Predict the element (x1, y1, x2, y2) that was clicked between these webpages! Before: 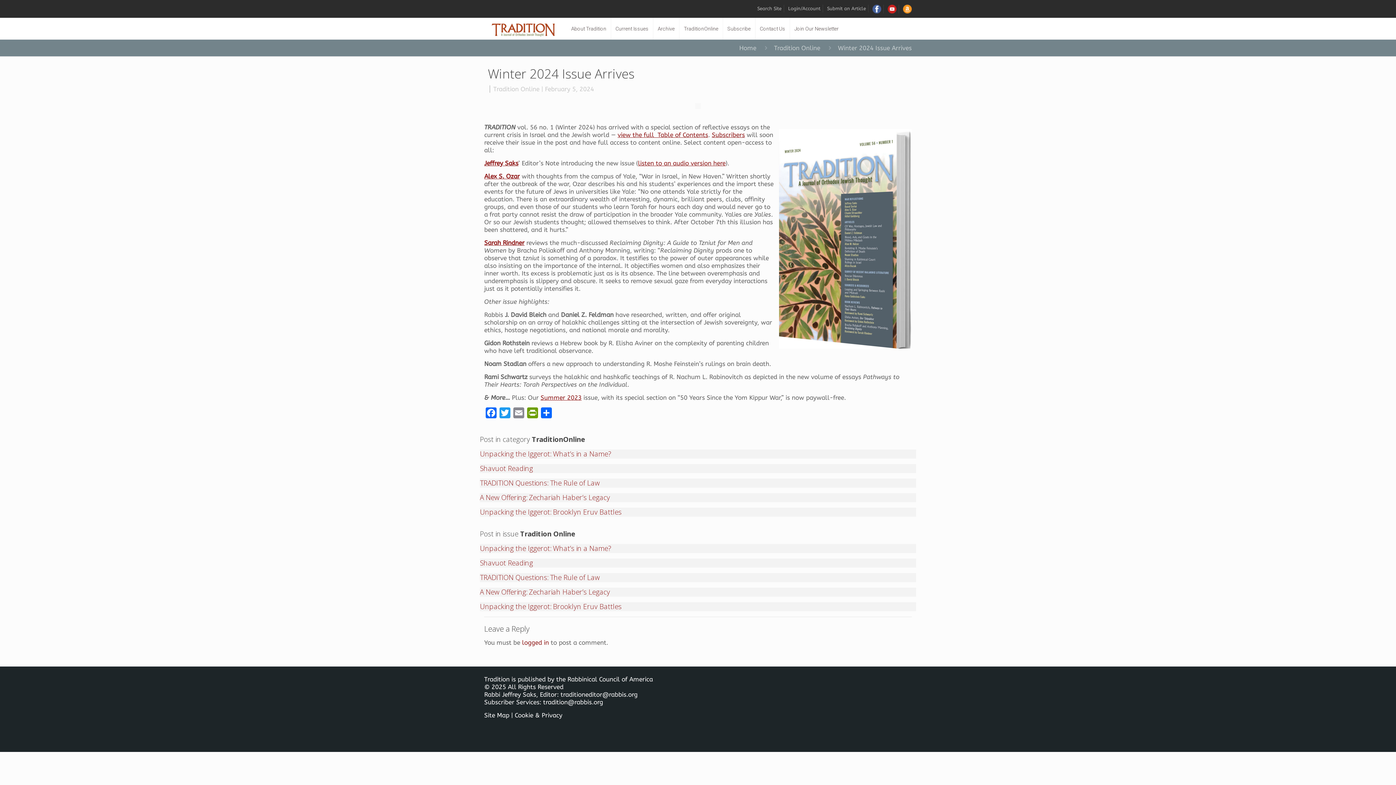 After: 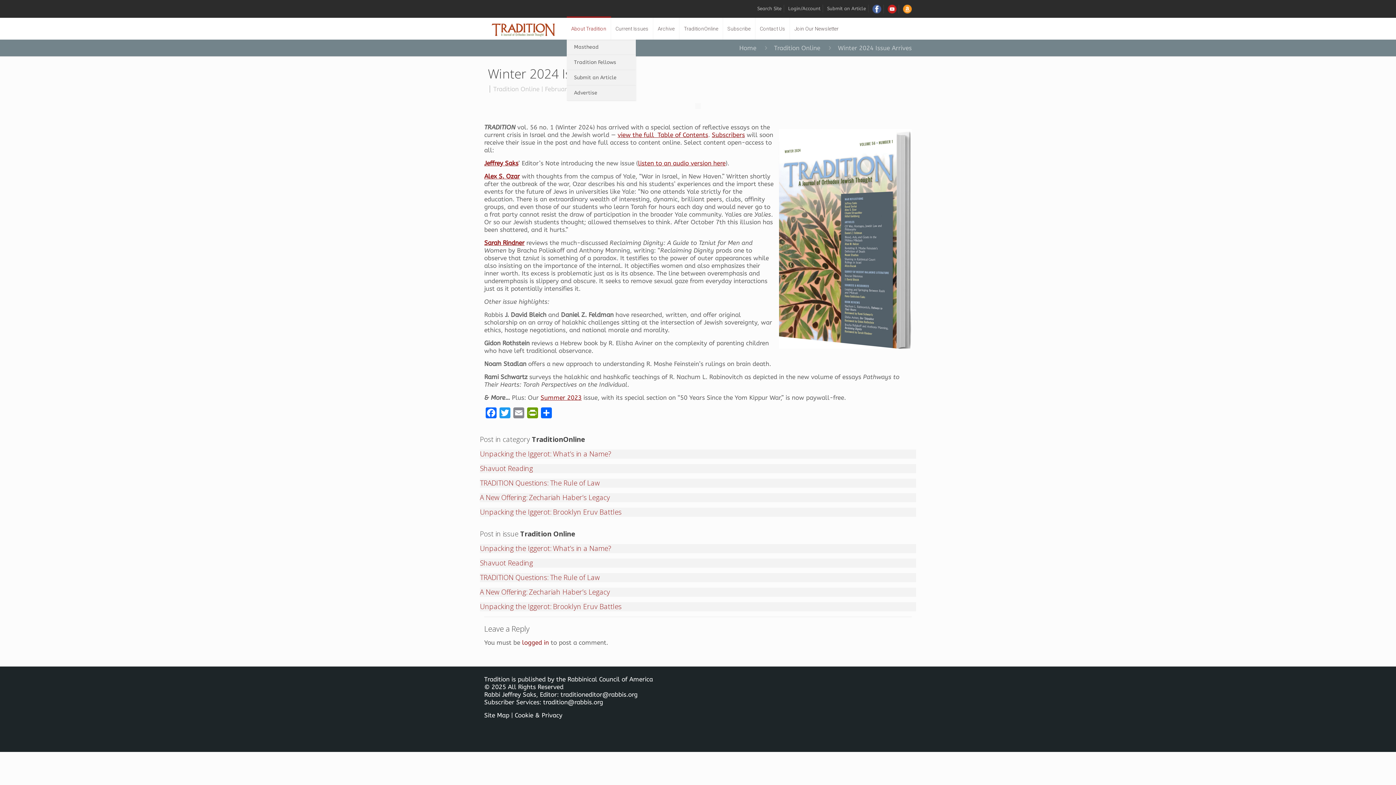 Action: bbox: (566, 17, 611, 39) label: About Tradition